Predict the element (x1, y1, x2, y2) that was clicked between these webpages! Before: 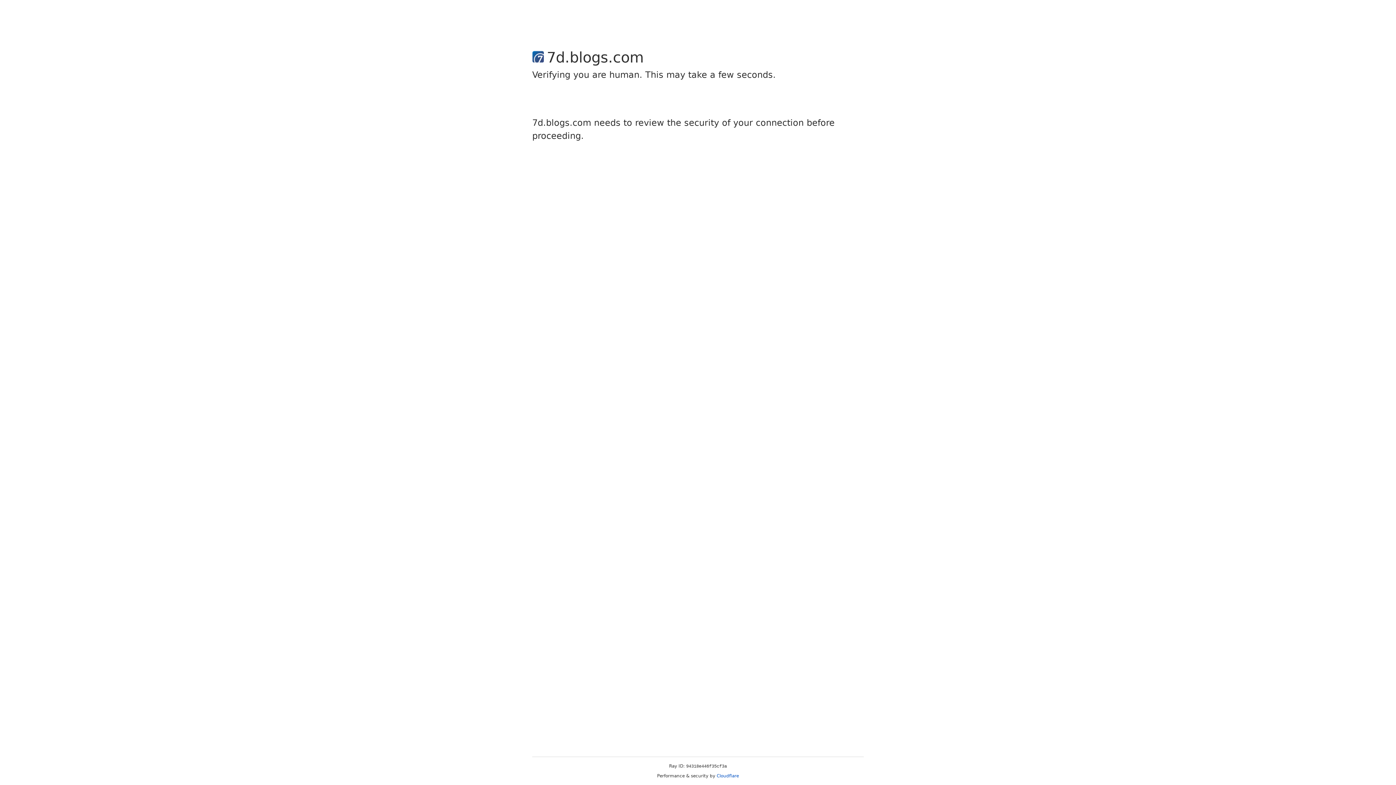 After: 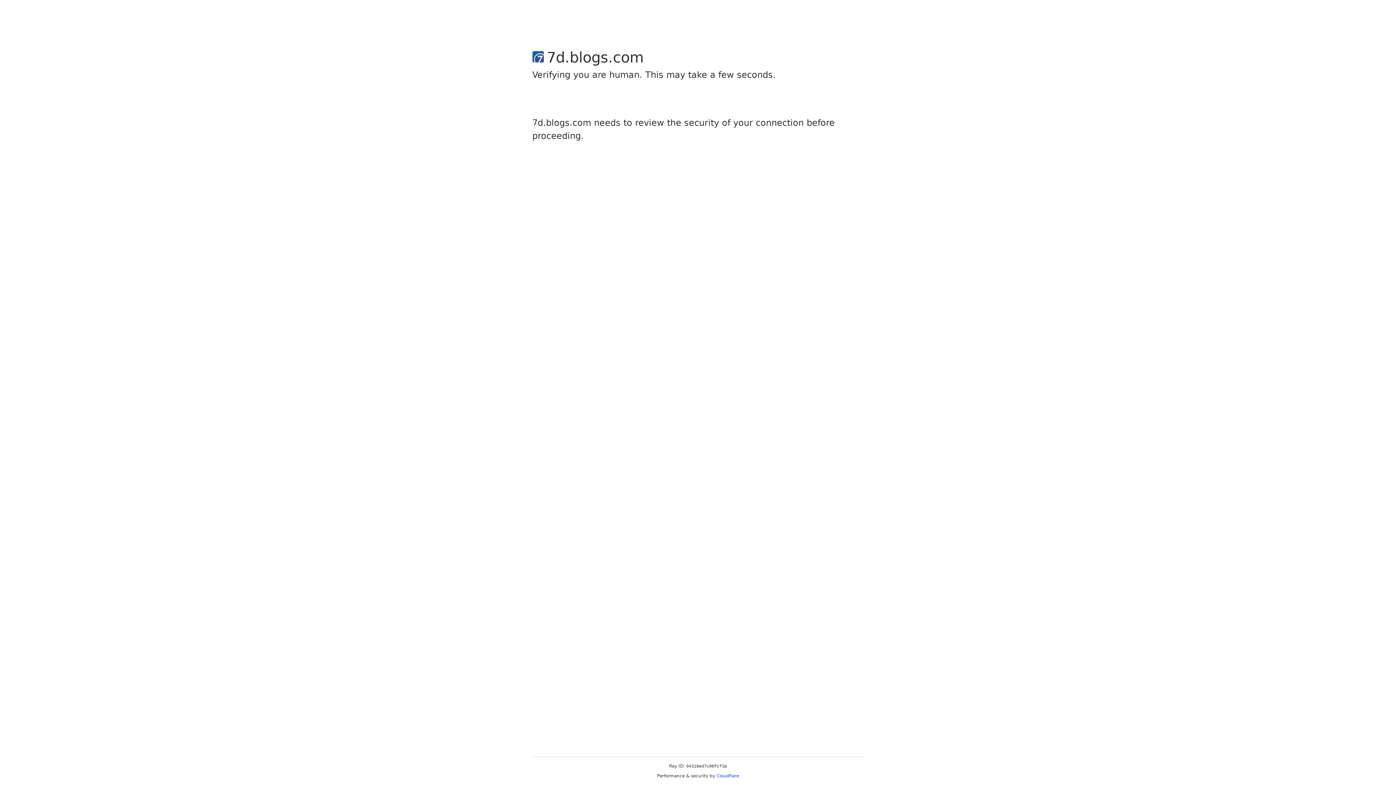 Action: label: Cloudflare bbox: (716, 773, 739, 778)